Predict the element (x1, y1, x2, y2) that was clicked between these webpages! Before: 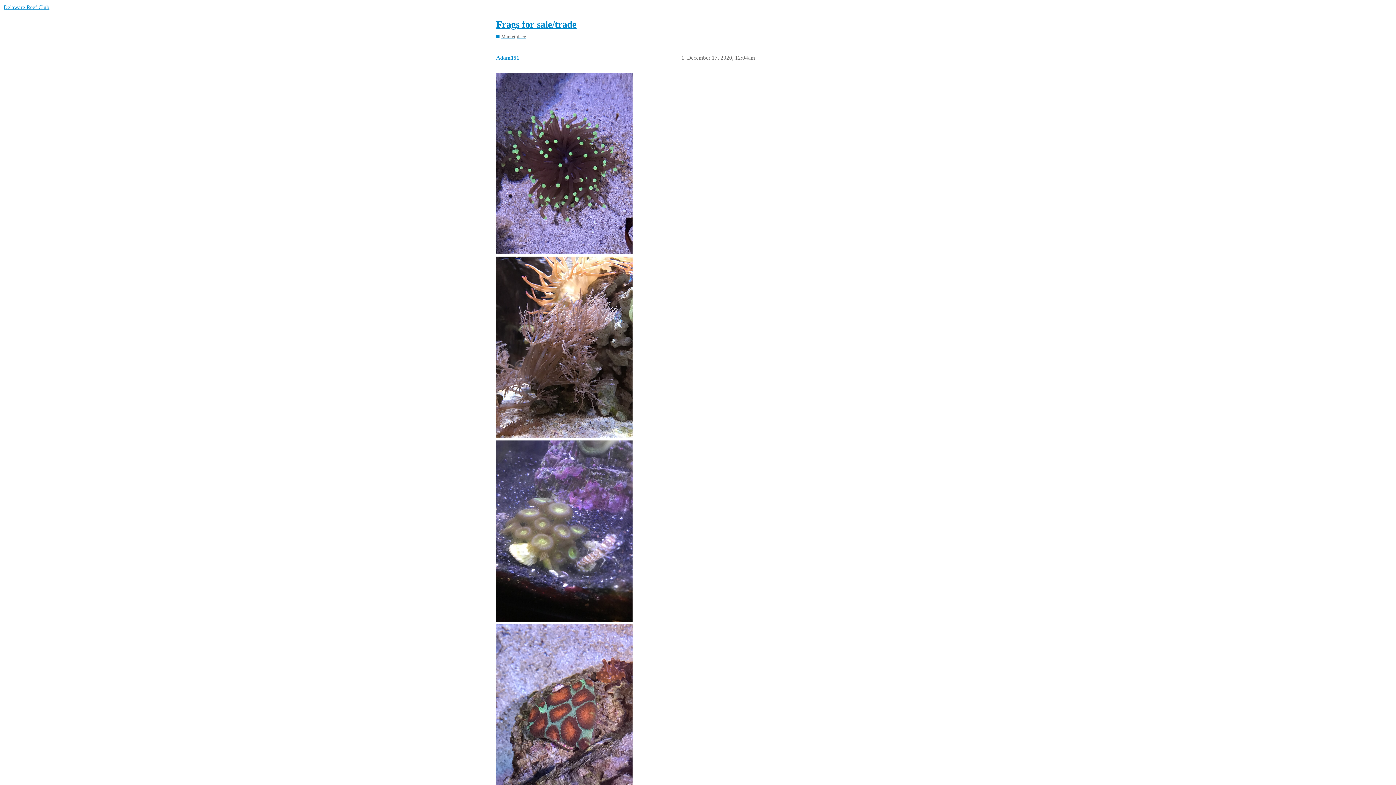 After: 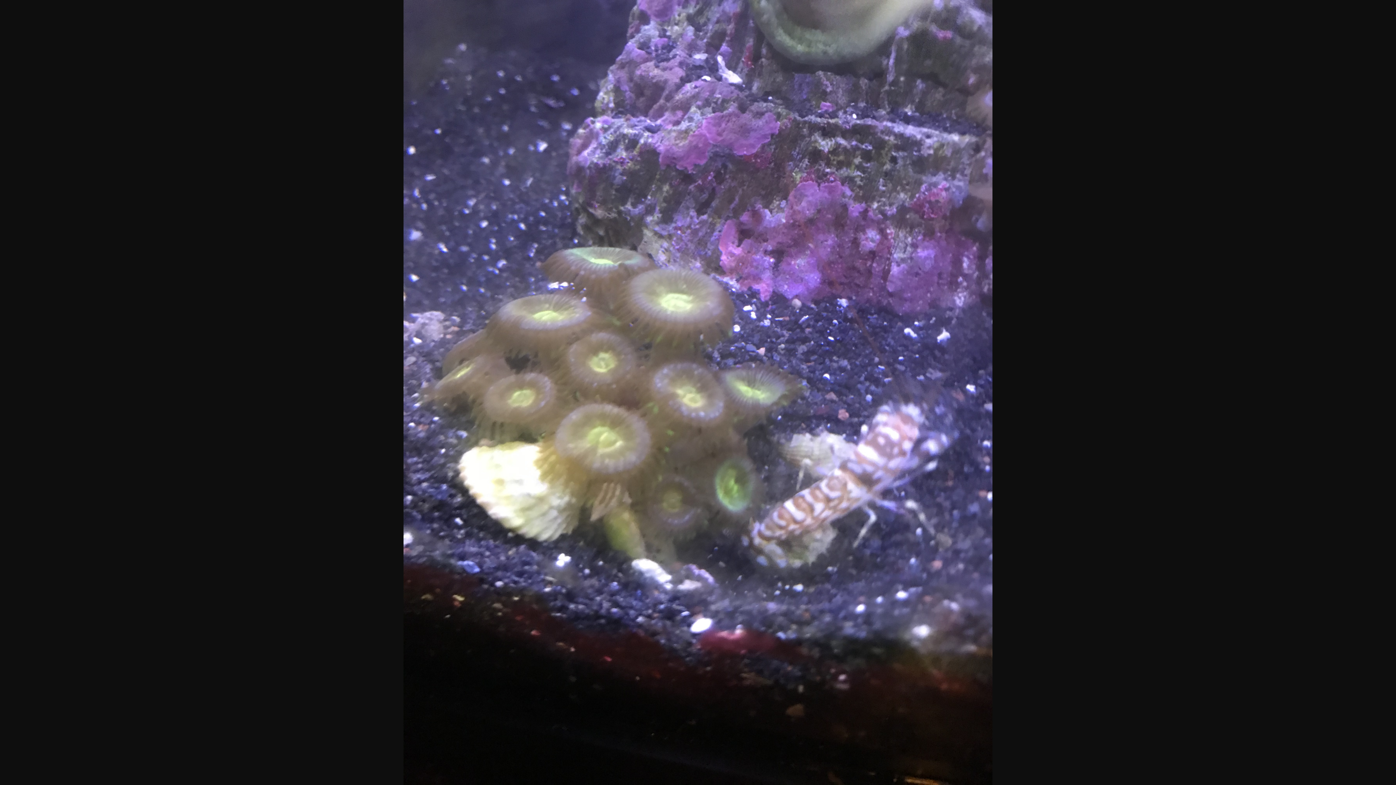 Action: label: image
3024×4032 2.39 MB bbox: (496, 440, 632, 622)